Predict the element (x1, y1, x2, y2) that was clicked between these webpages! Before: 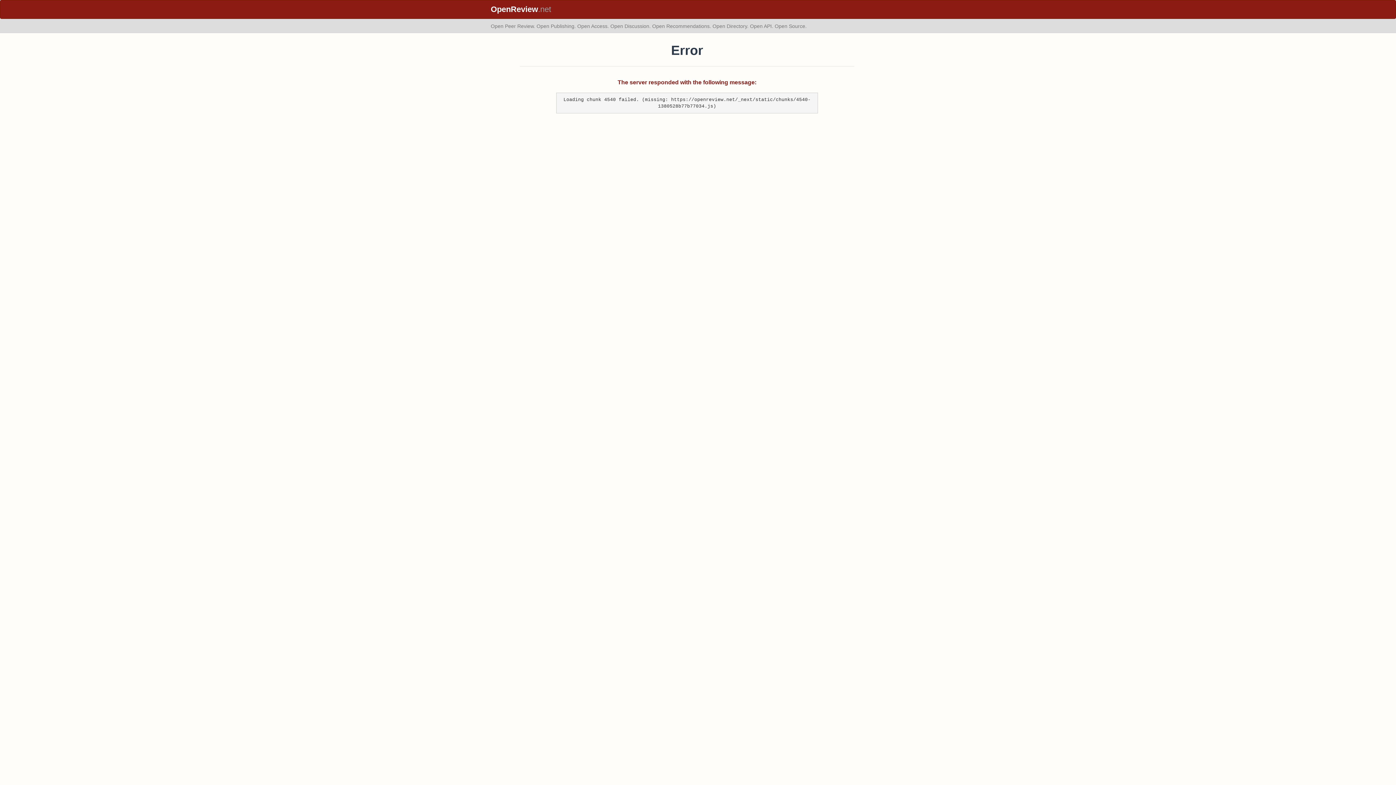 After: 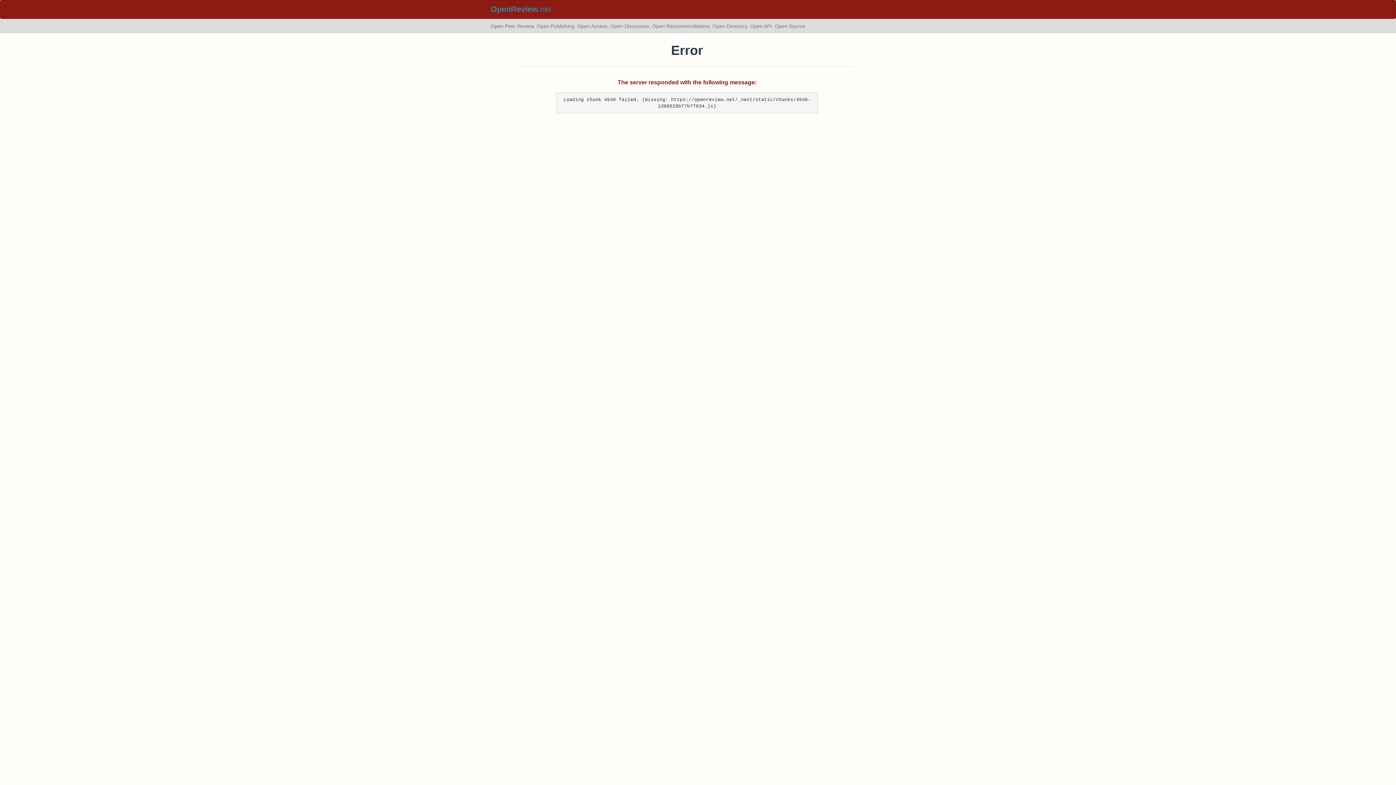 Action: label: OpenReview.net bbox: (485, 0, 556, 18)